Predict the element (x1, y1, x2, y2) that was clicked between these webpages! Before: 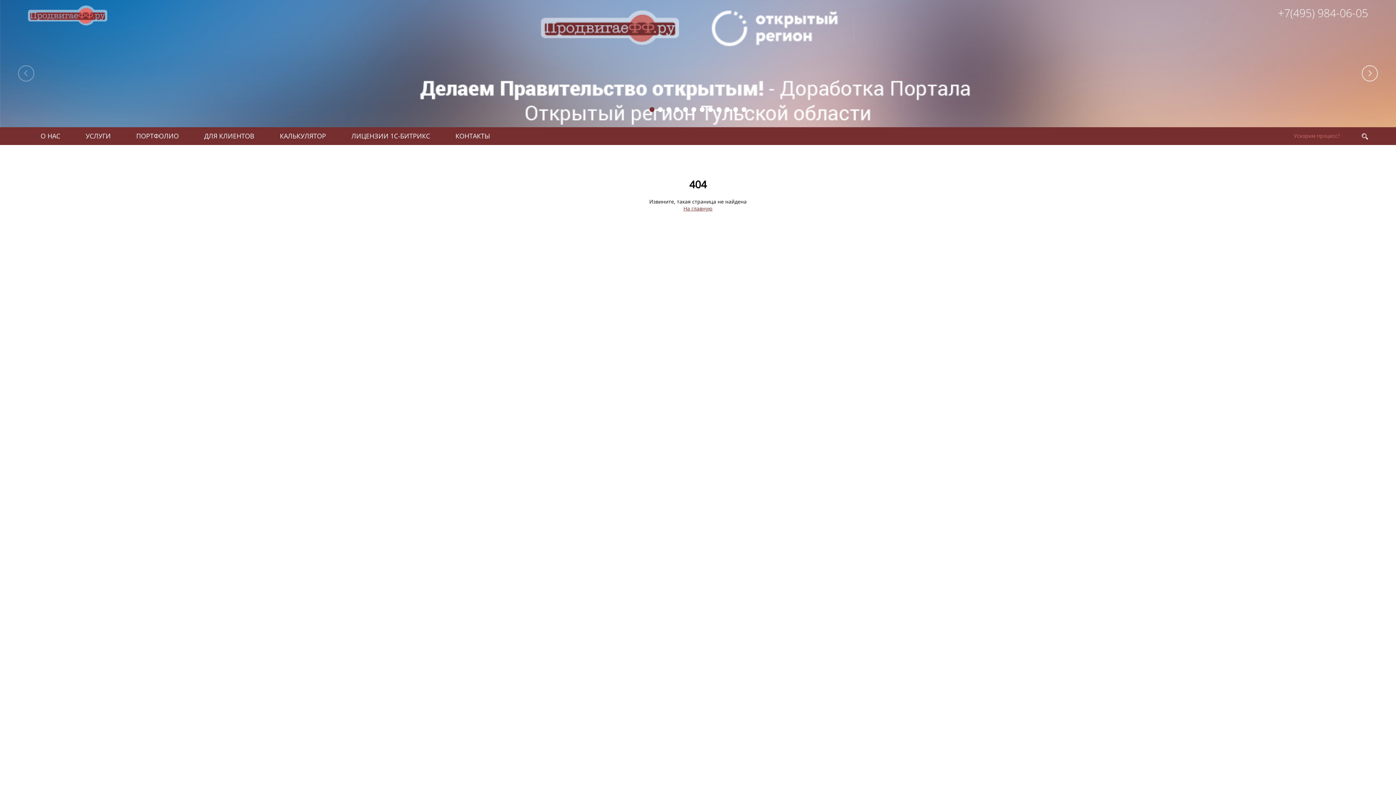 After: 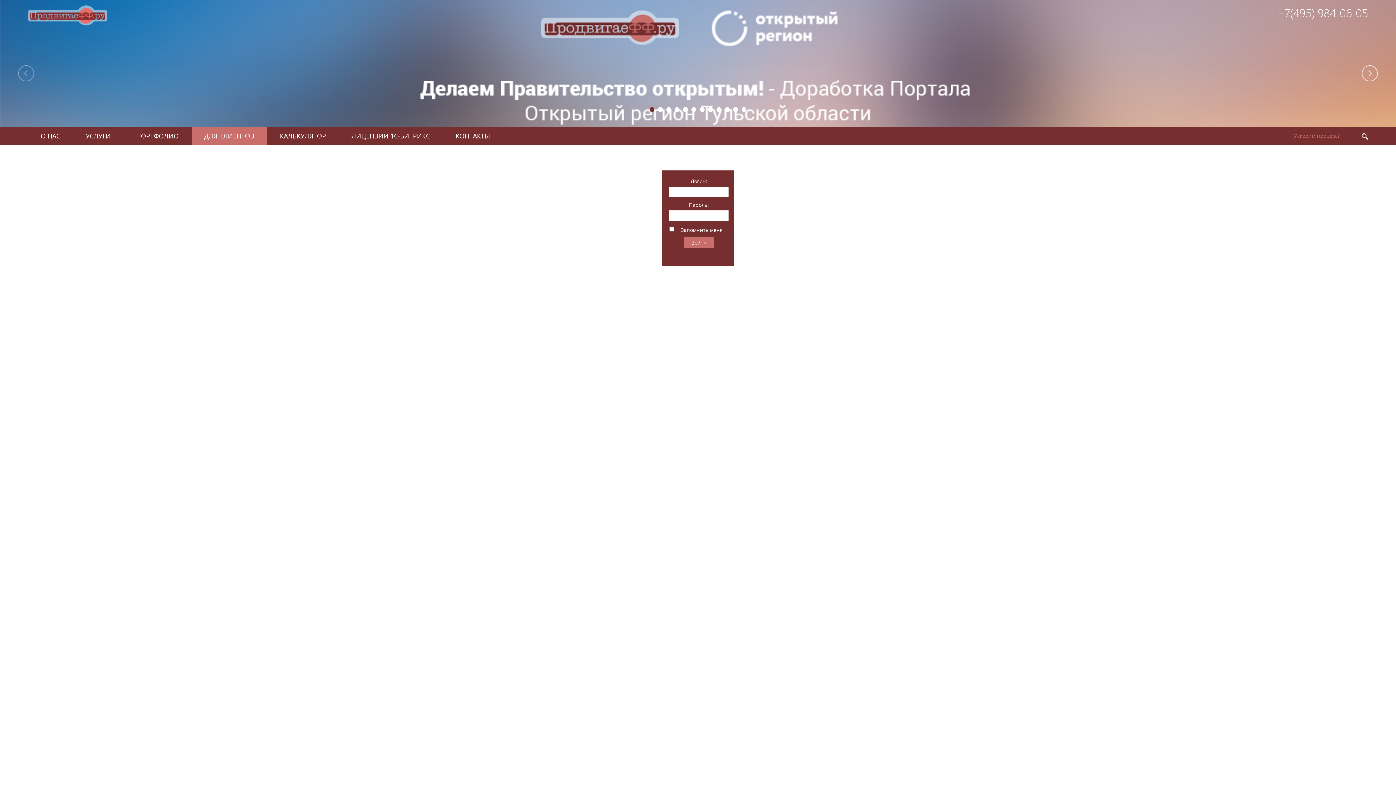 Action: bbox: (191, 126, 267, 145) label: ДЛЯ КЛИЕНТОВ